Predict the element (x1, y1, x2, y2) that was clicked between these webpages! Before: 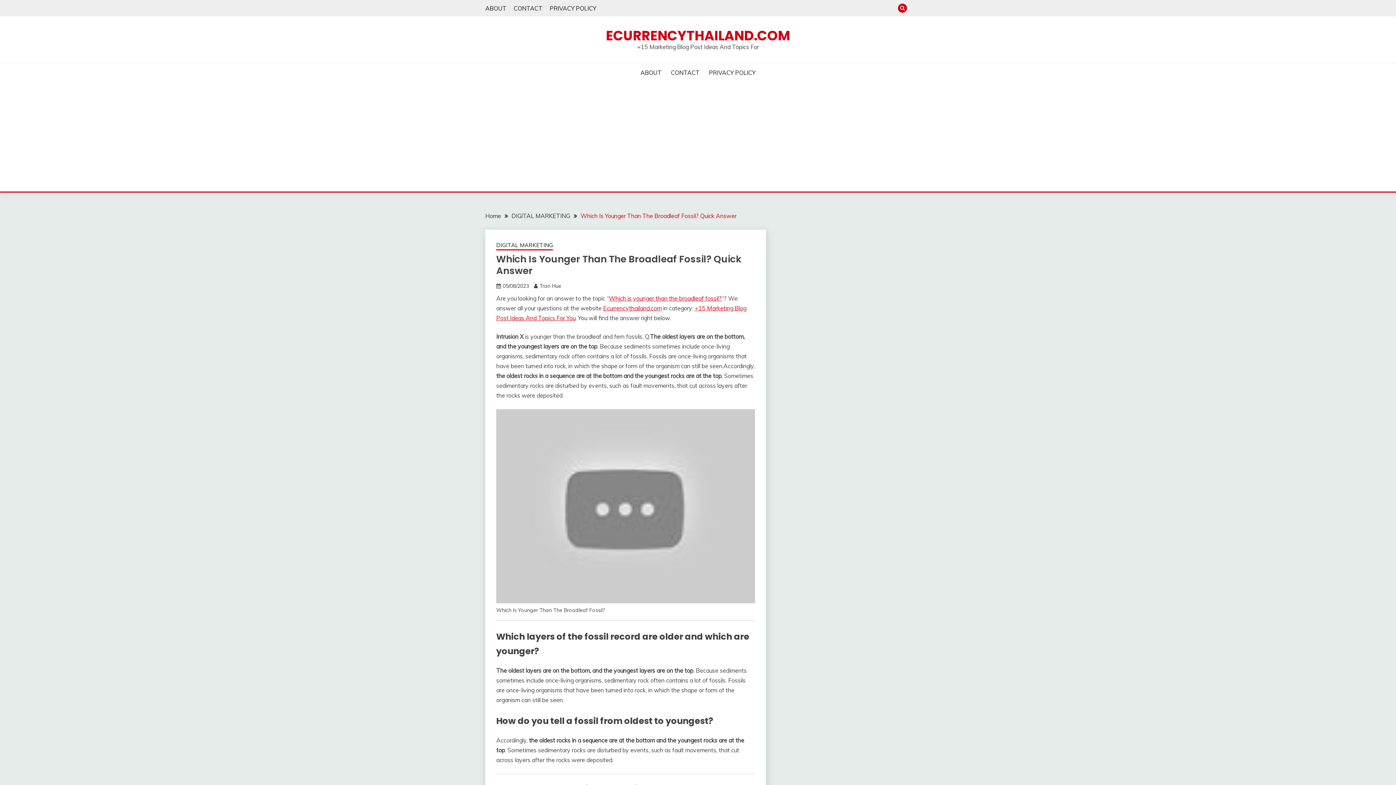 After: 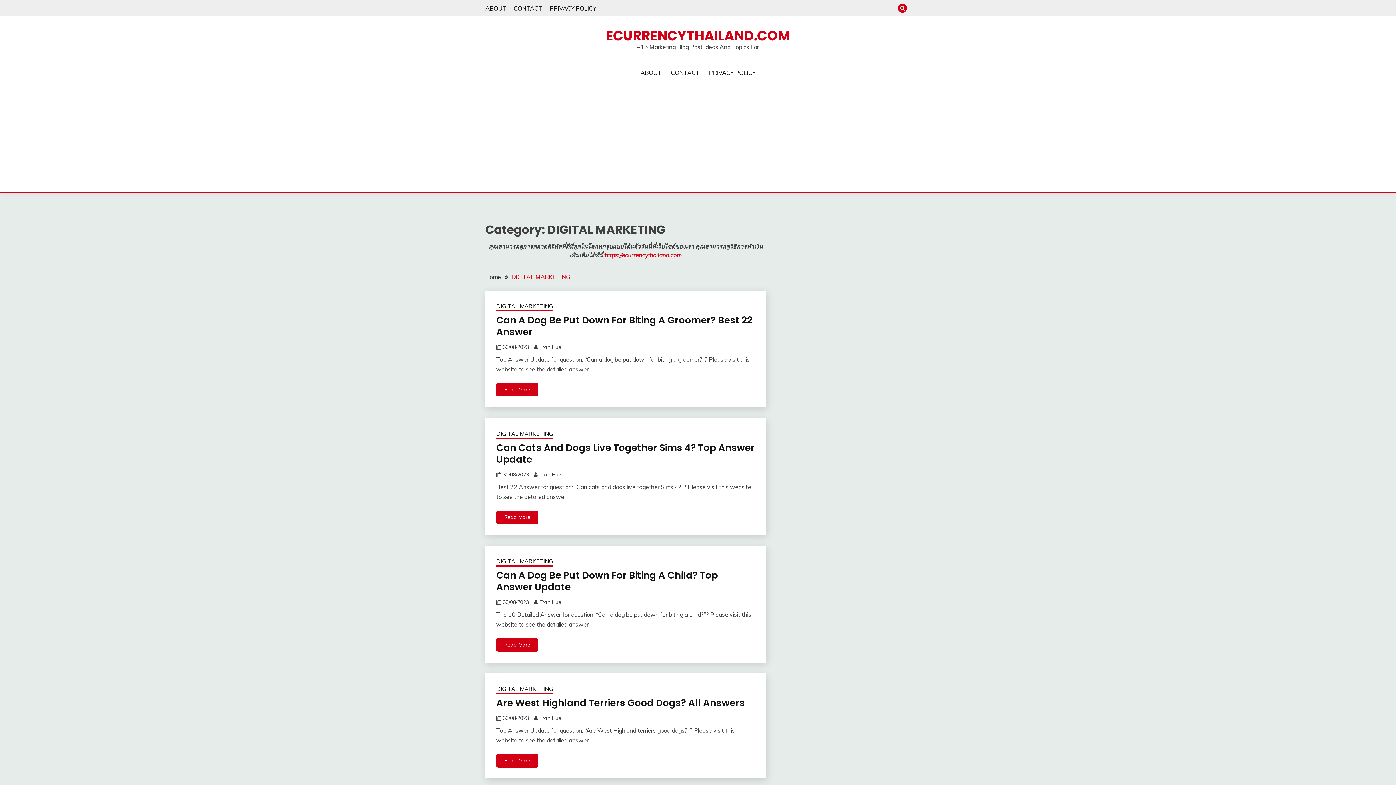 Action: bbox: (511, 212, 570, 219) label: DIGITAL MARKETING